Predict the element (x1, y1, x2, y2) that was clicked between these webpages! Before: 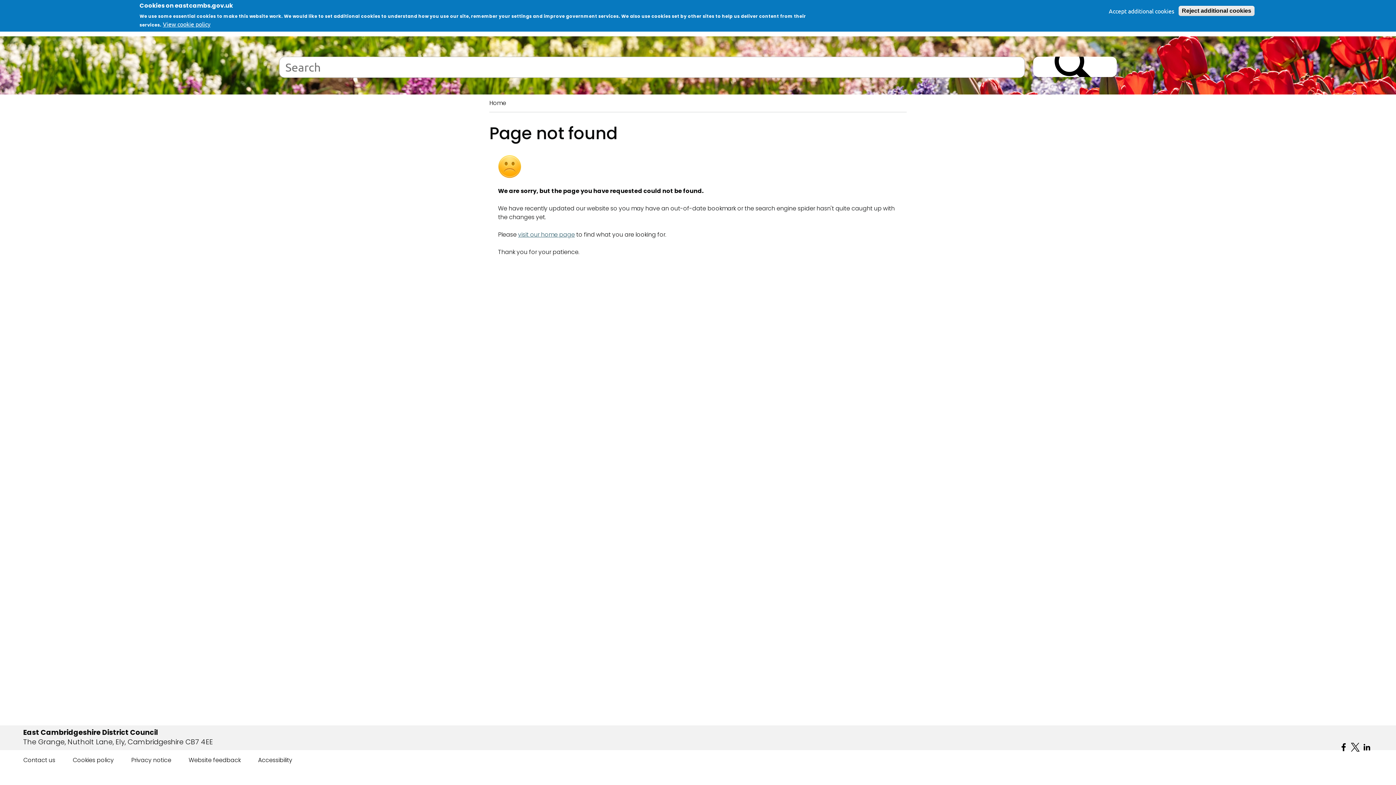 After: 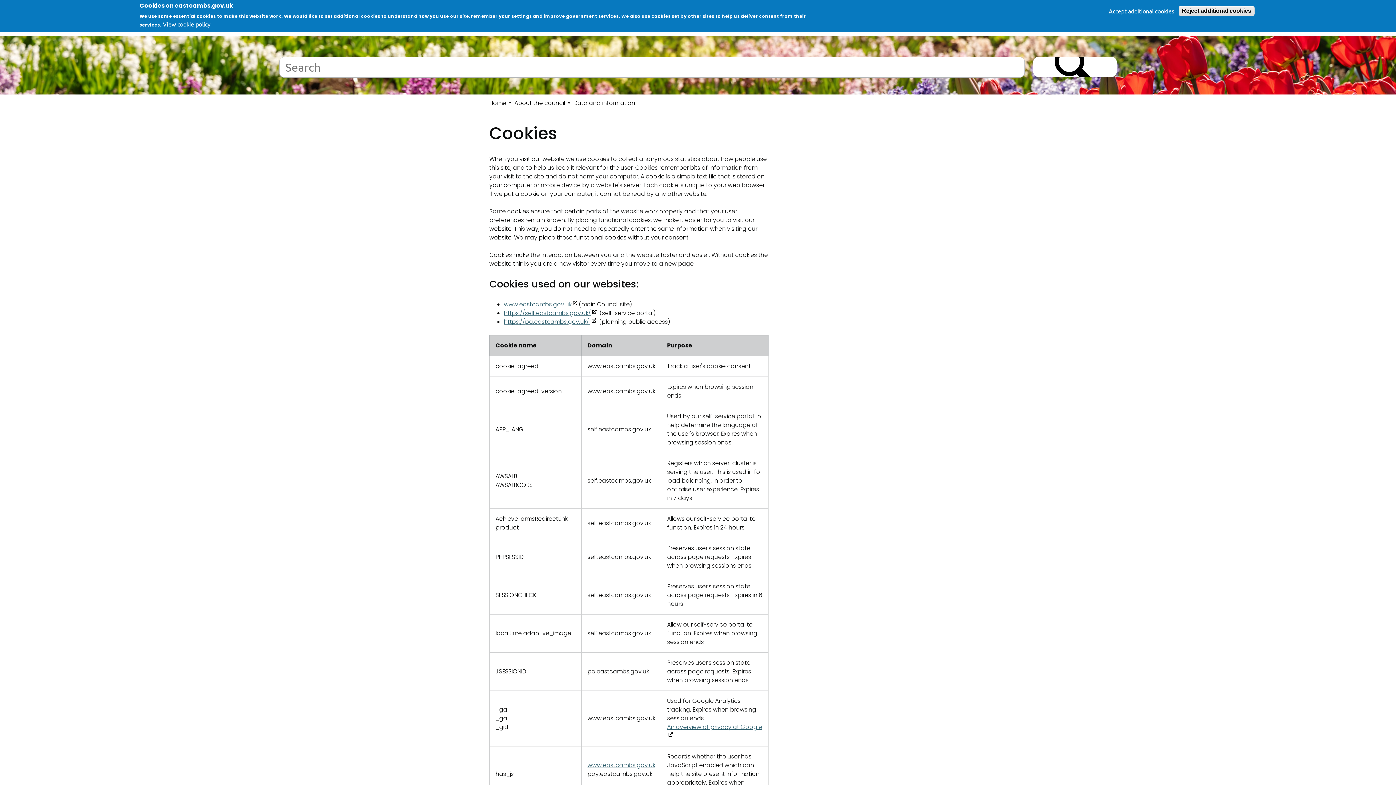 Action: label: Cookies policy bbox: (72, 756, 113, 764)